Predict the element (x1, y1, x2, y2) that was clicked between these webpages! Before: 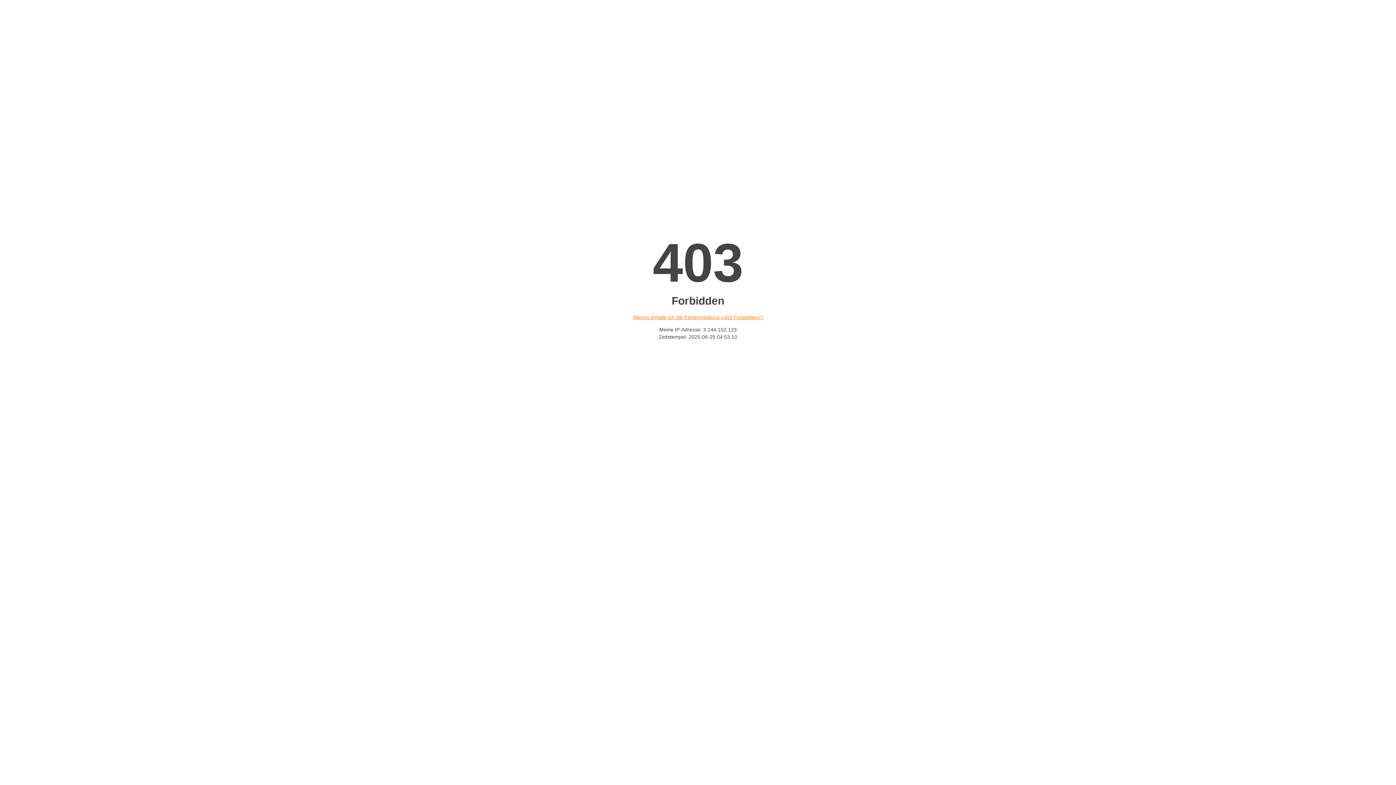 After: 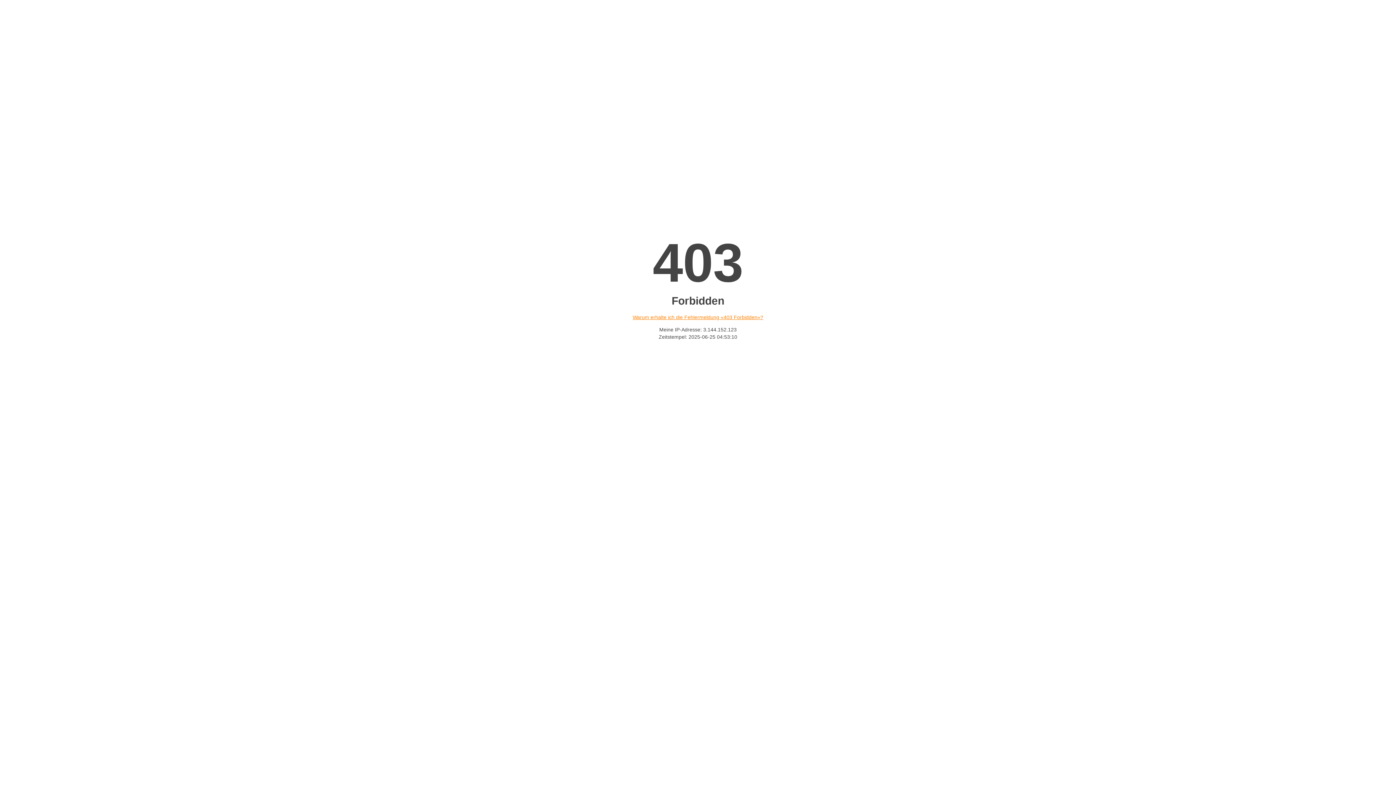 Action: label: Warum erhalte ich die Fehlermeldung «403 Forbidden»? bbox: (632, 314, 763, 320)